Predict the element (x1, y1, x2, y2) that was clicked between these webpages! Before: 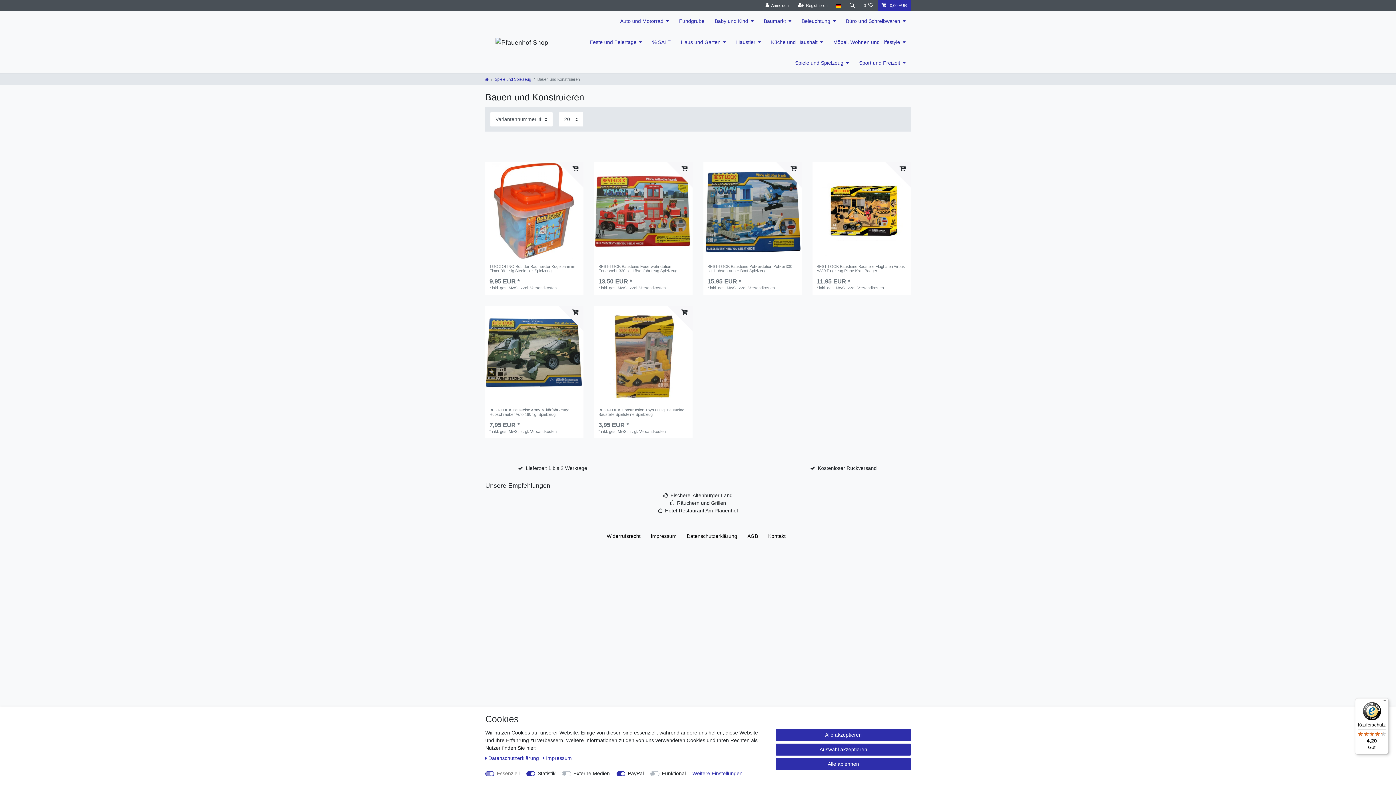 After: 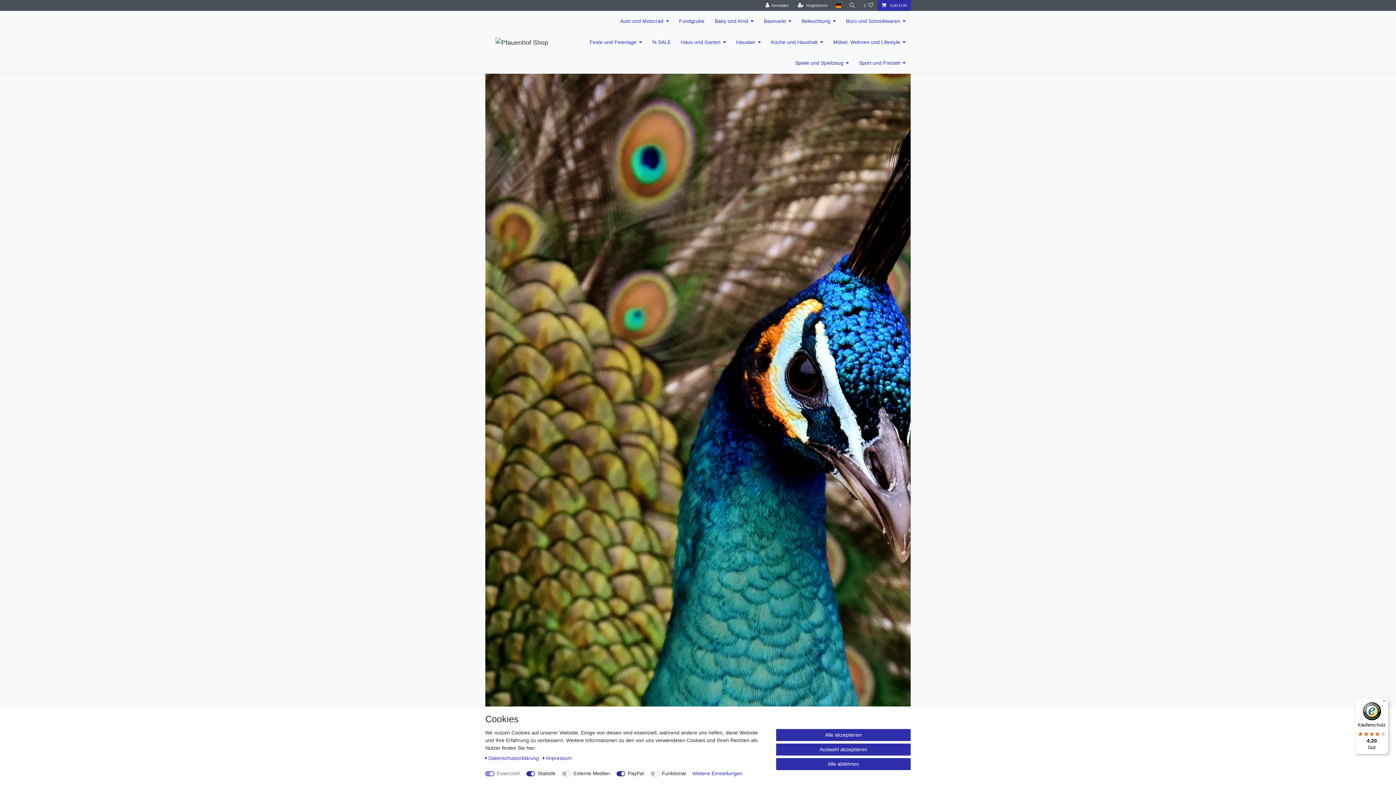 Action: bbox: (490, 34, 547, 49)